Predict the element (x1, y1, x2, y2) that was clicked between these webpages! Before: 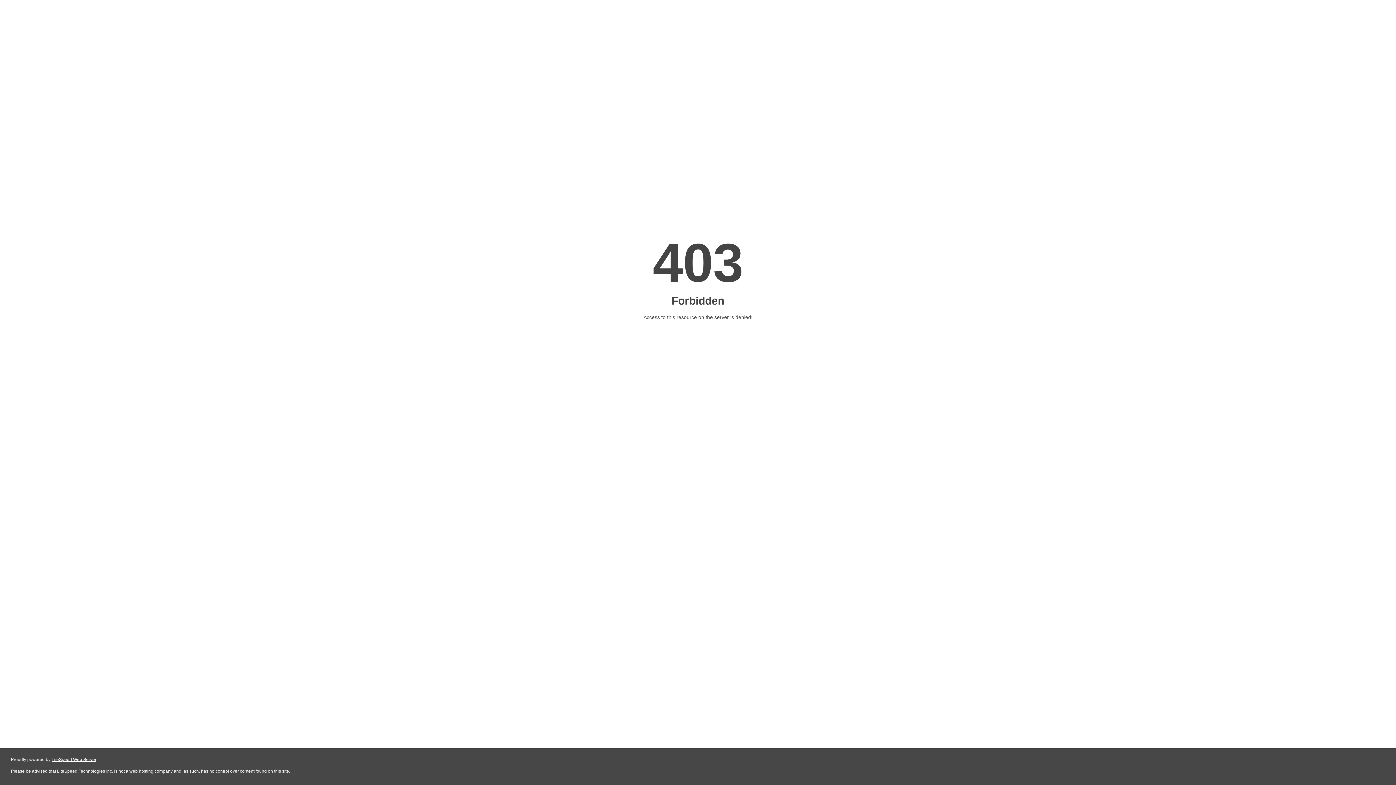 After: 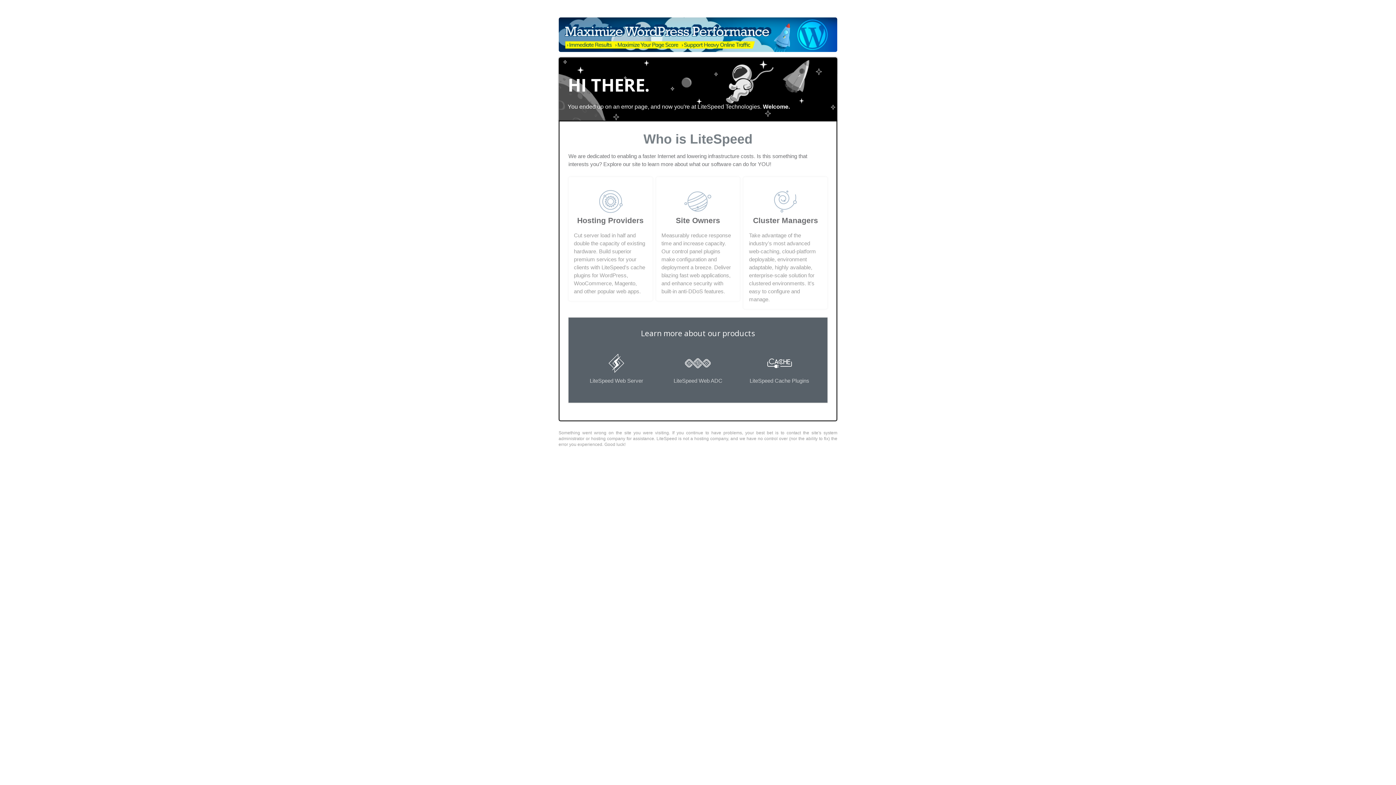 Action: bbox: (51, 757, 96, 762) label: LiteSpeed Web Server